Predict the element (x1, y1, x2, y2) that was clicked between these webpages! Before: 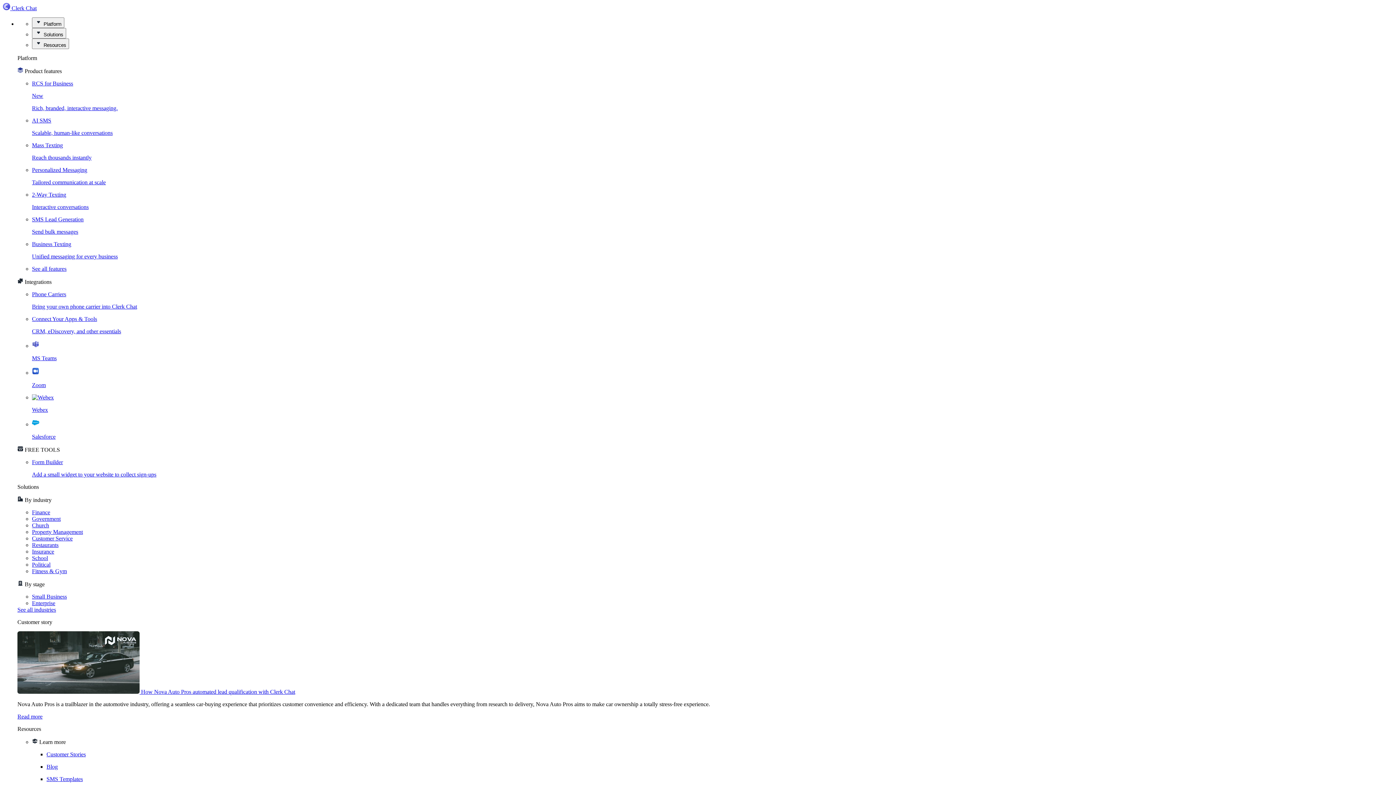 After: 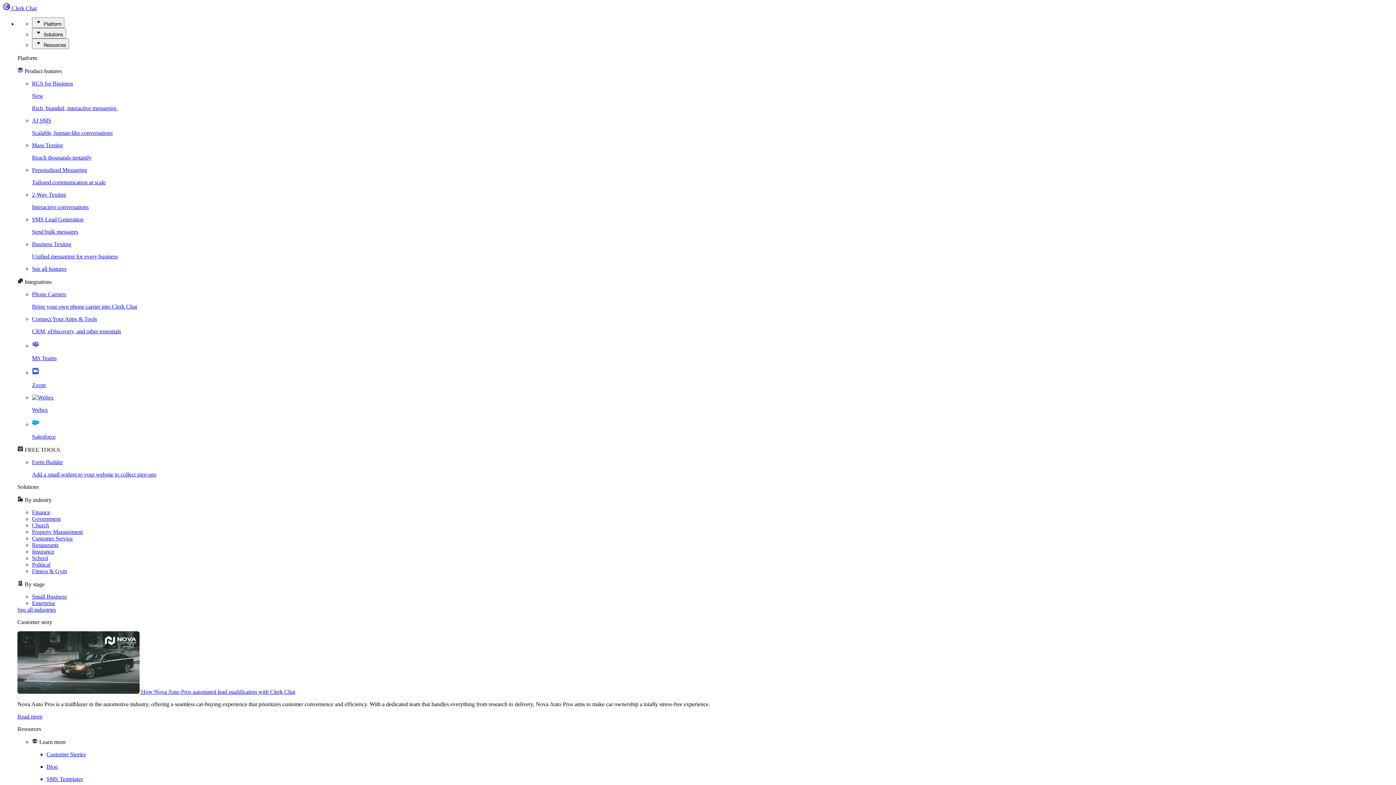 Action: label: Insurance bbox: (32, 548, 54, 554)